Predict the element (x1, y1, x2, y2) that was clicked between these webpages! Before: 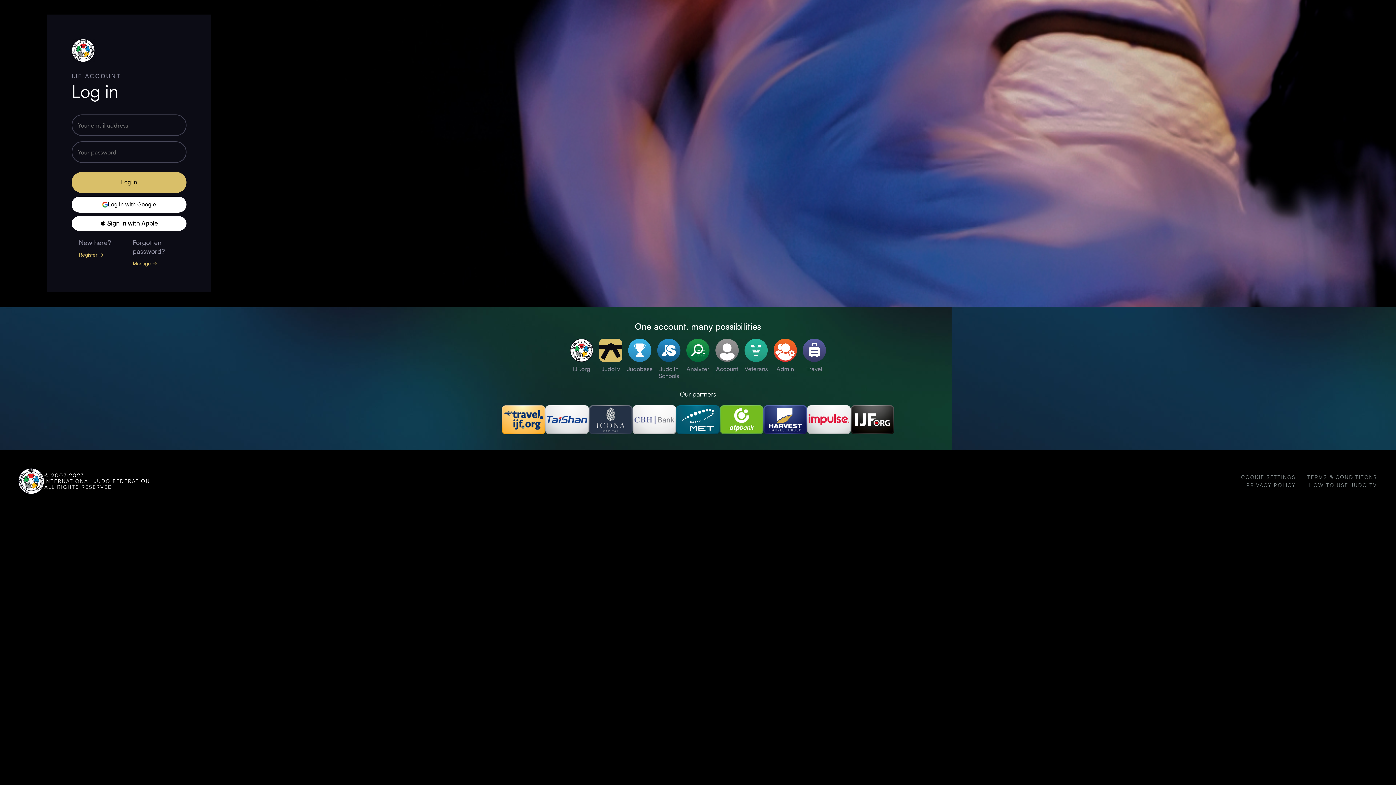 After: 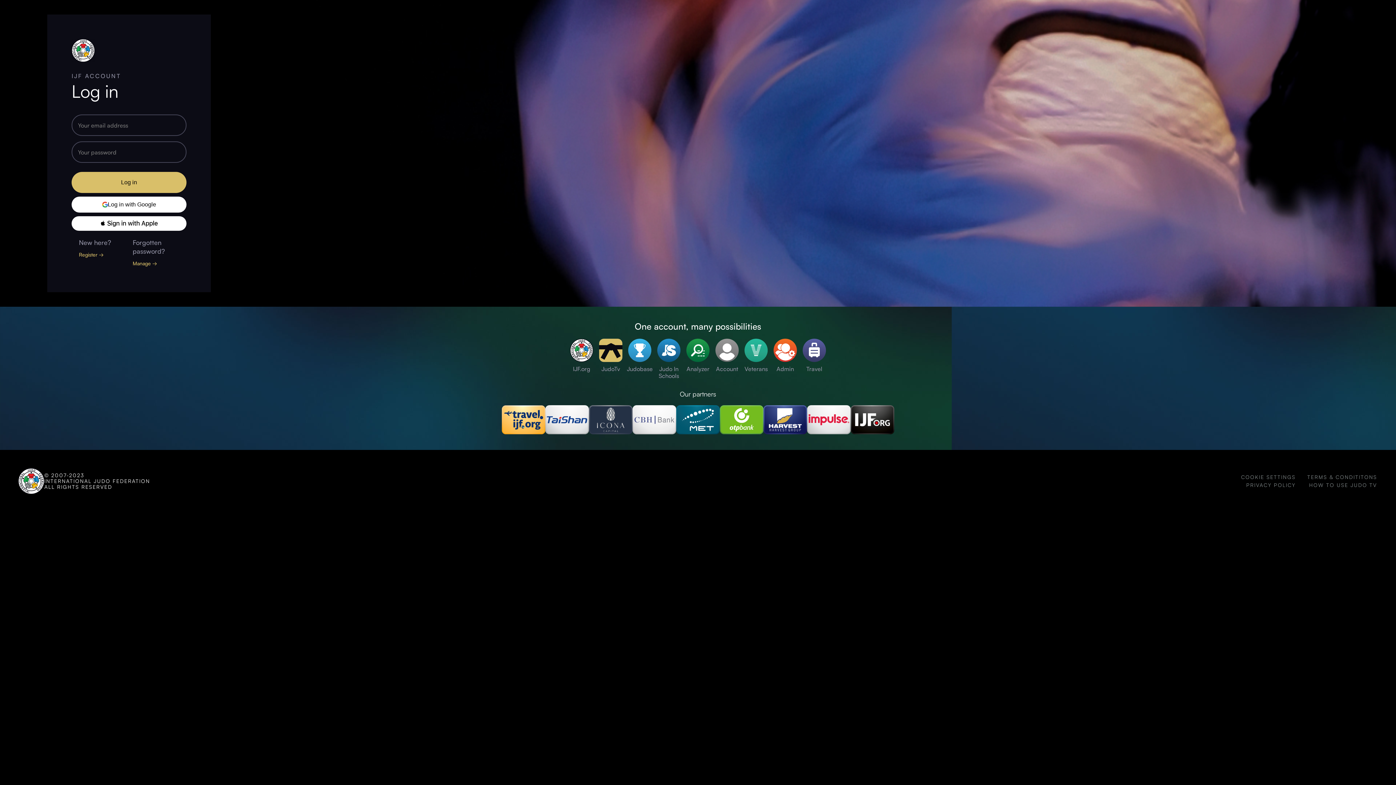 Action: label: COOKIE SETTINGS bbox: (1241, 474, 1296, 480)